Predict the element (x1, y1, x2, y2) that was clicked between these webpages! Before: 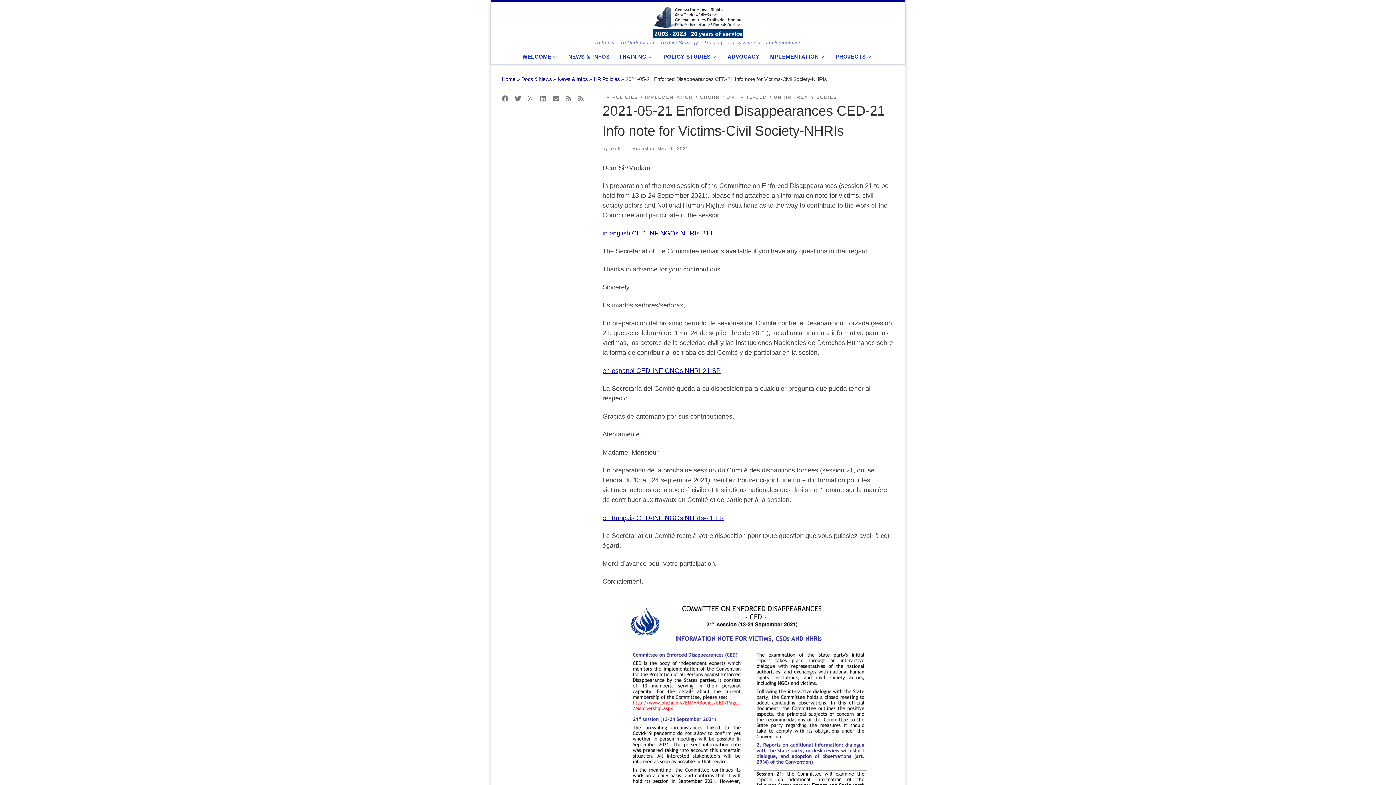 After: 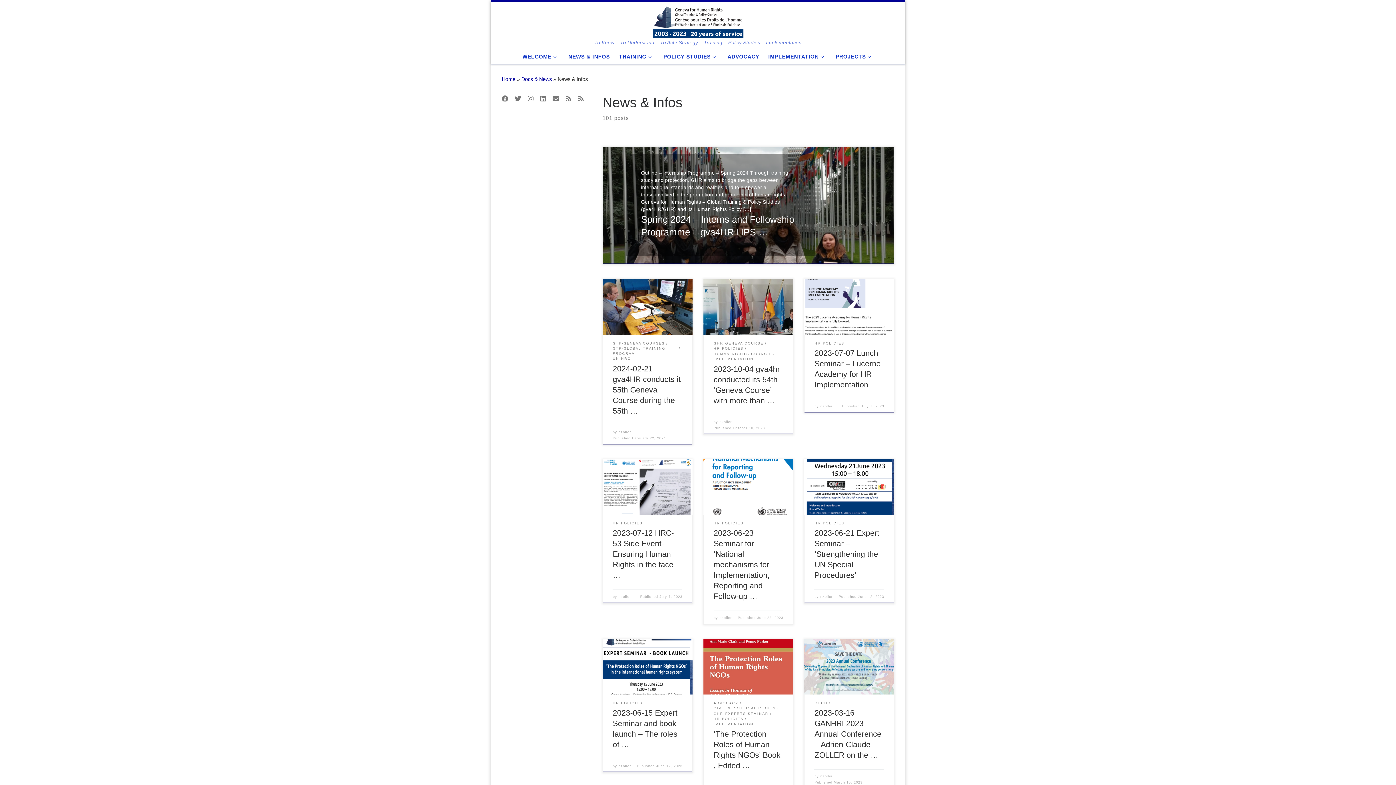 Action: label: News & Infos bbox: (557, 76, 588, 82)